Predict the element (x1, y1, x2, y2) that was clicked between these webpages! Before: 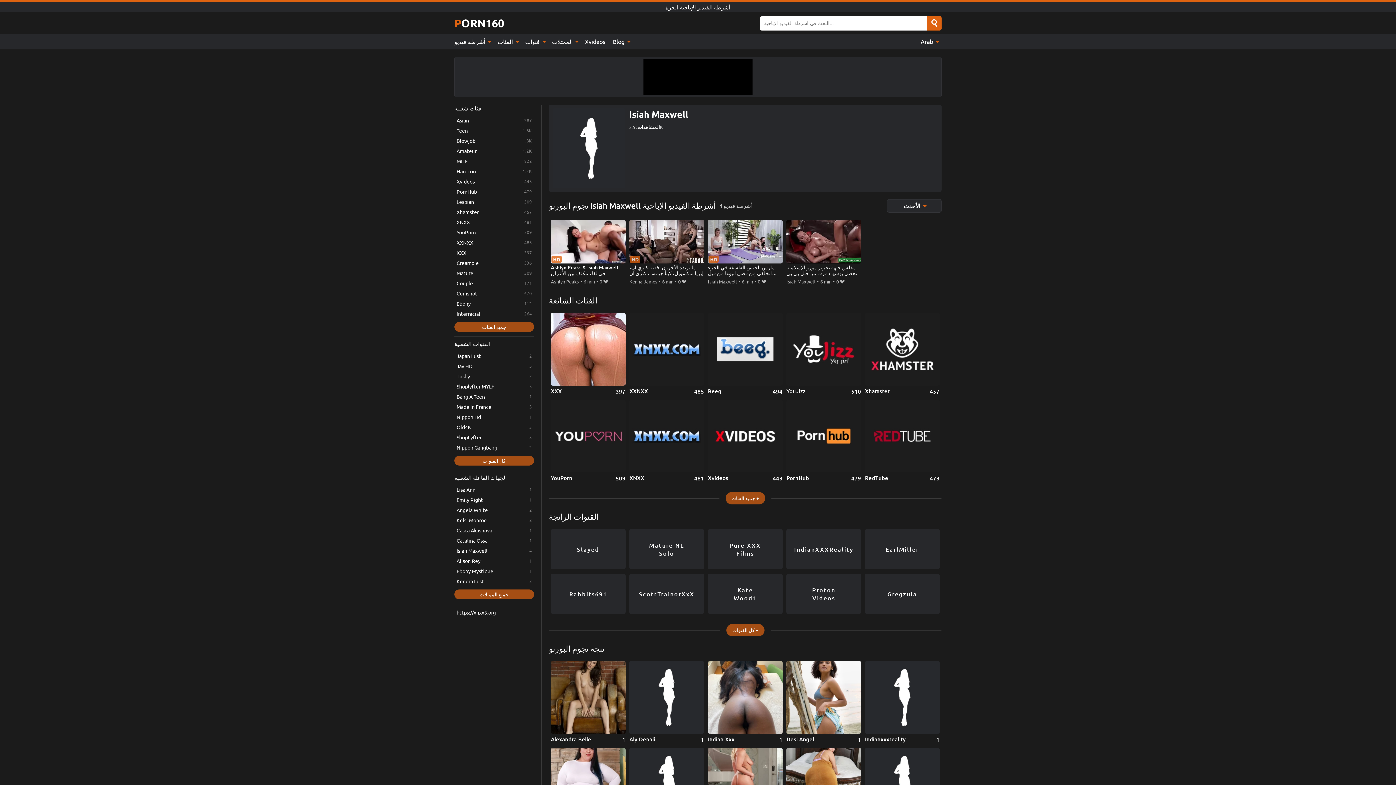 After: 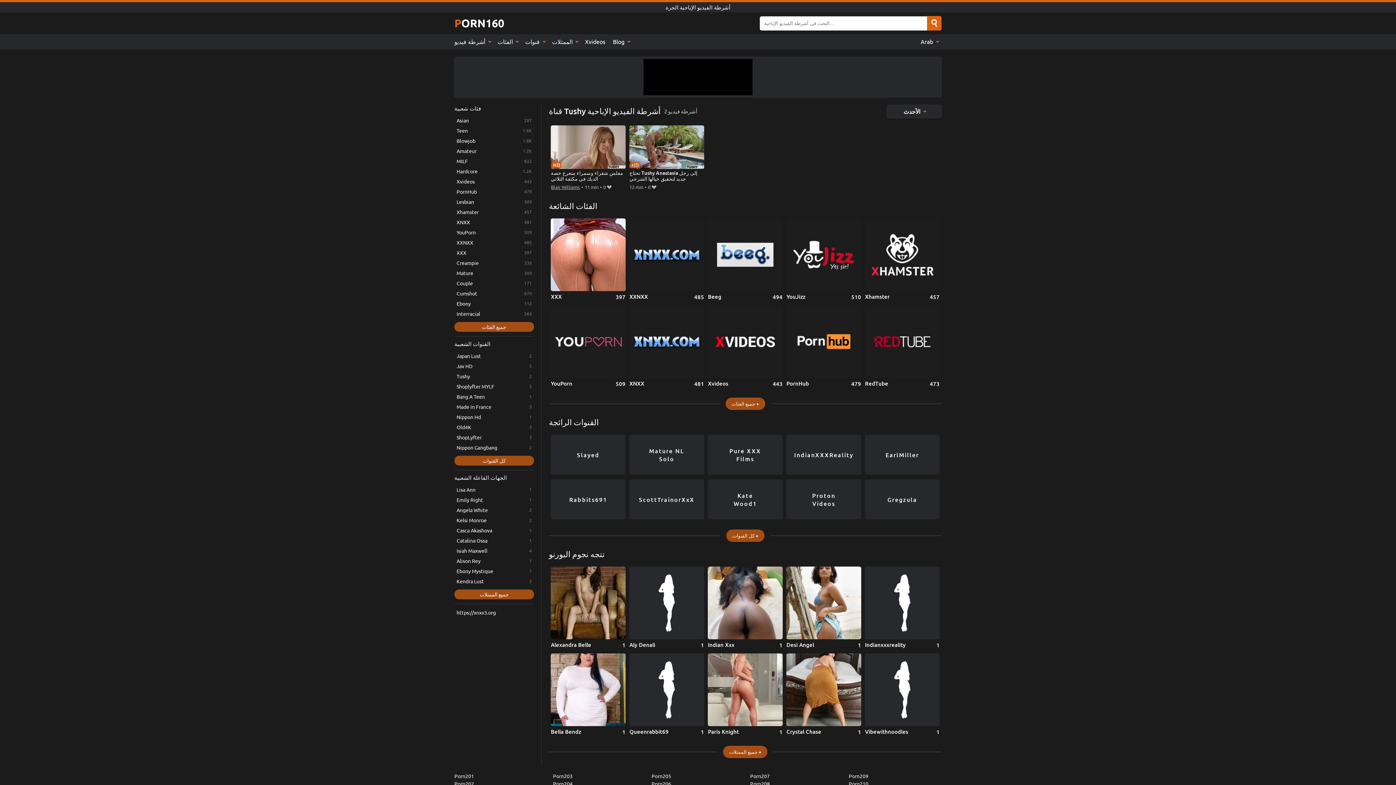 Action: label: Tushy bbox: (454, 371, 534, 381)